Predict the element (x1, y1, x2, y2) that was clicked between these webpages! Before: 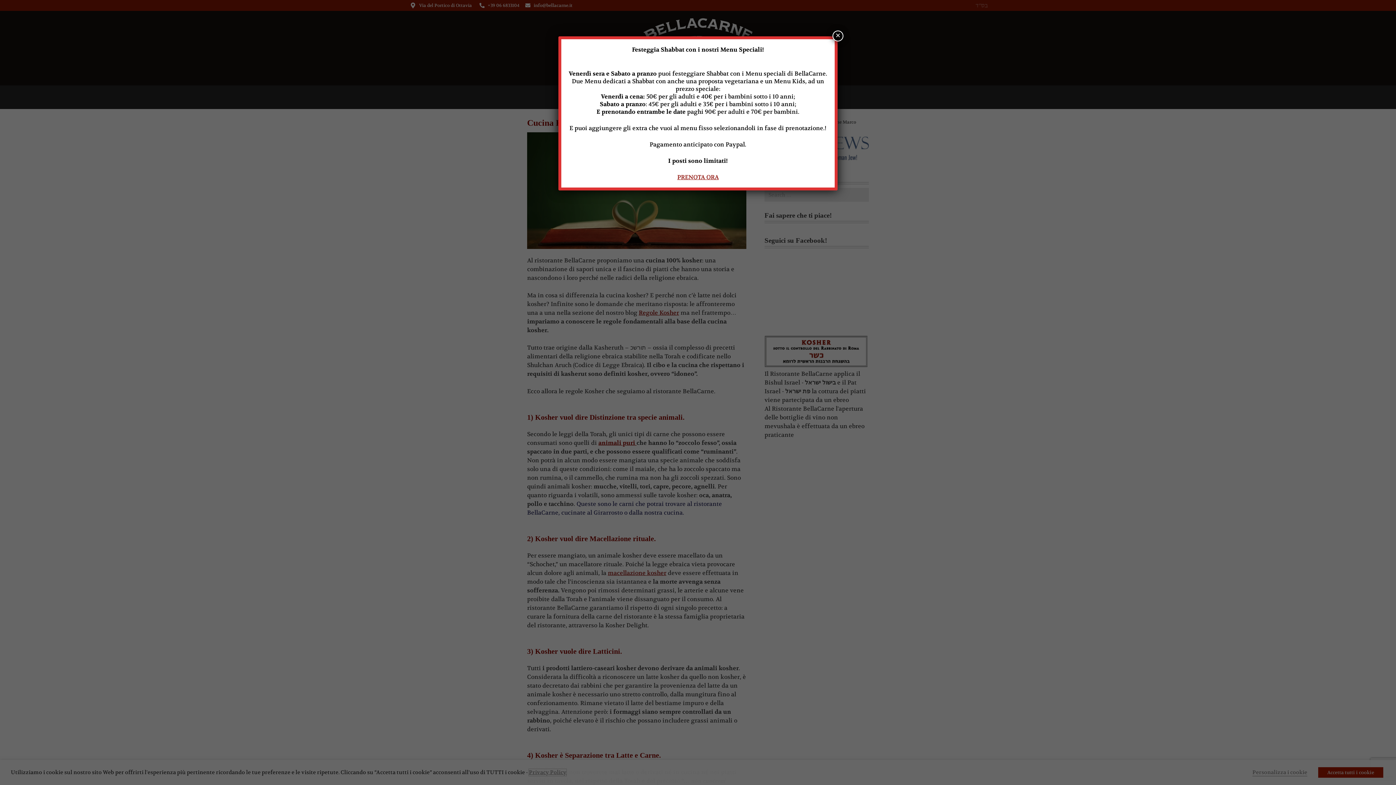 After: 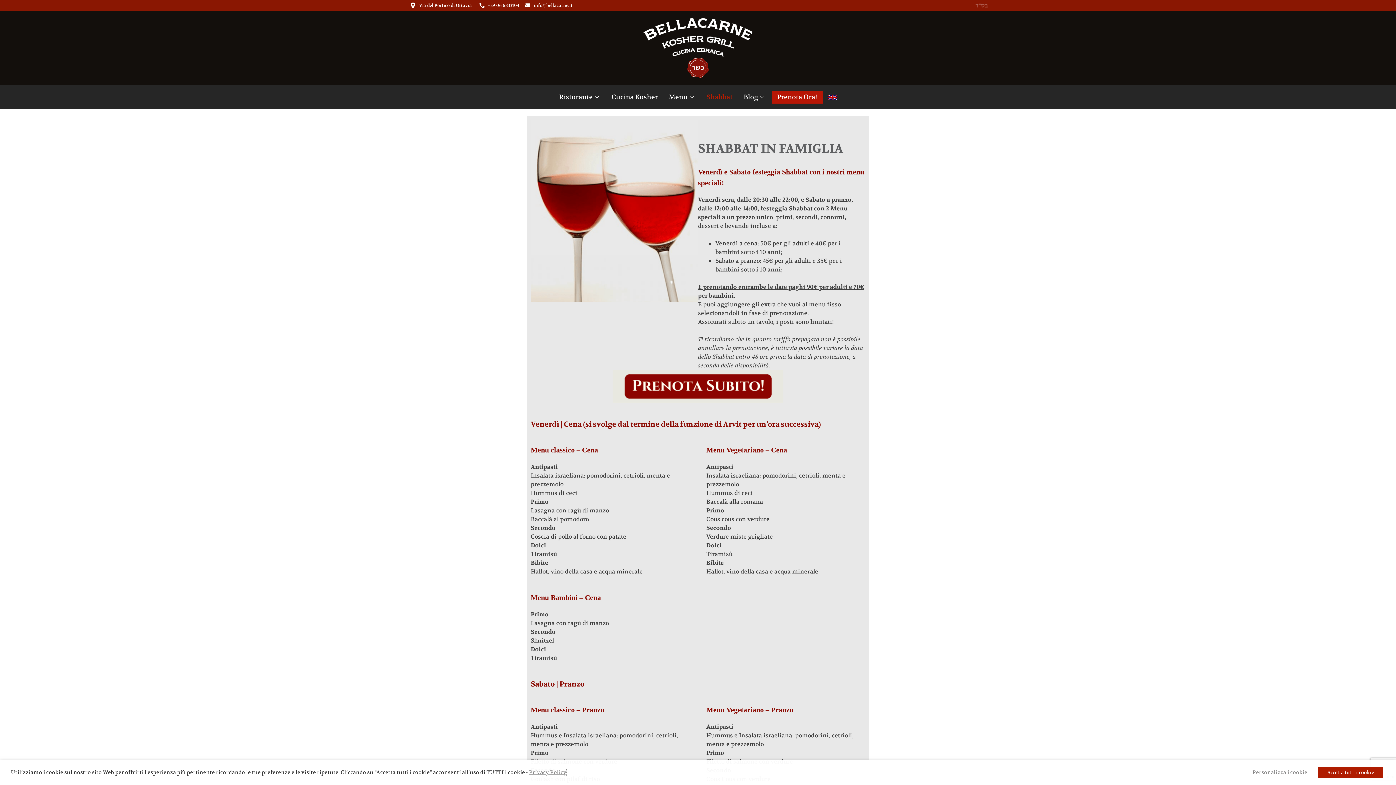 Action: bbox: (677, 173, 718, 181) label: PRENOTA ORA